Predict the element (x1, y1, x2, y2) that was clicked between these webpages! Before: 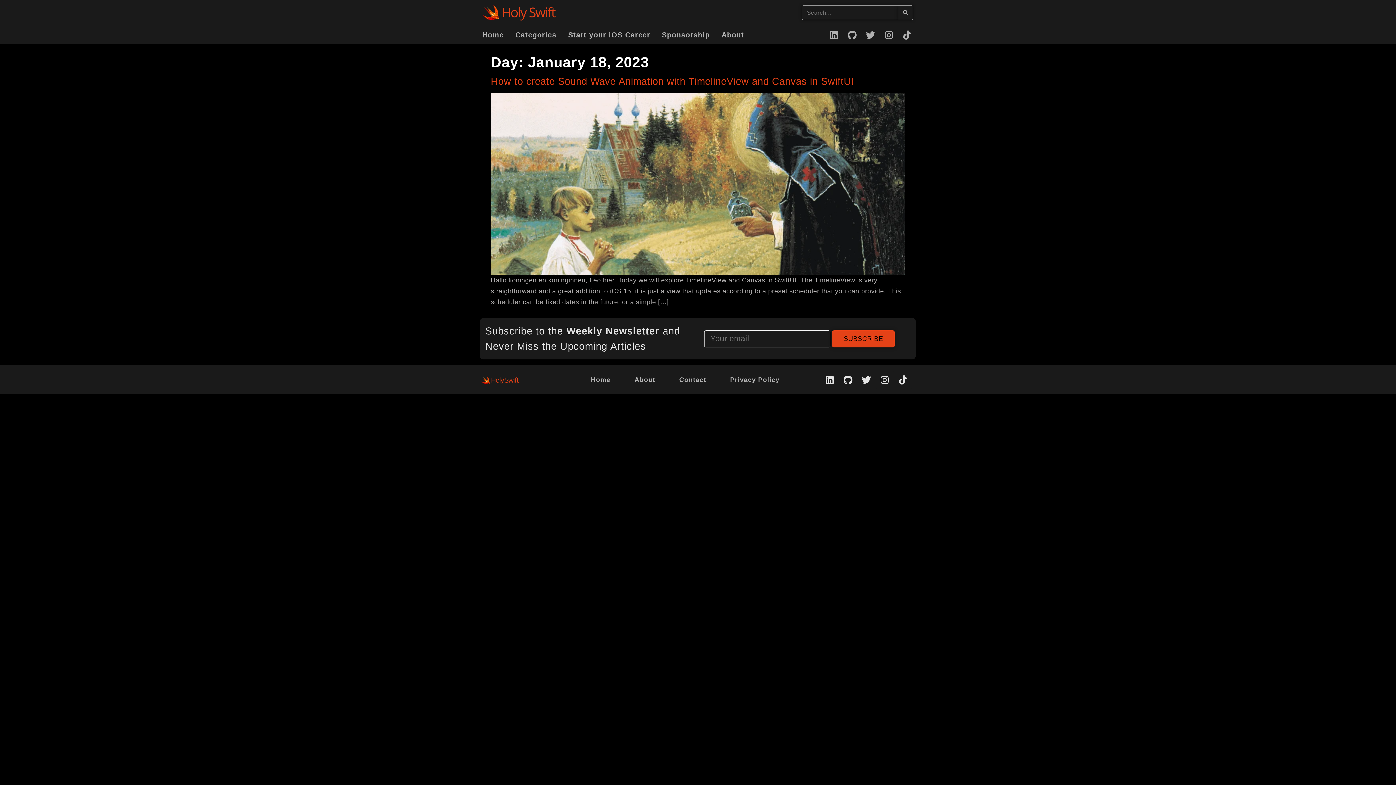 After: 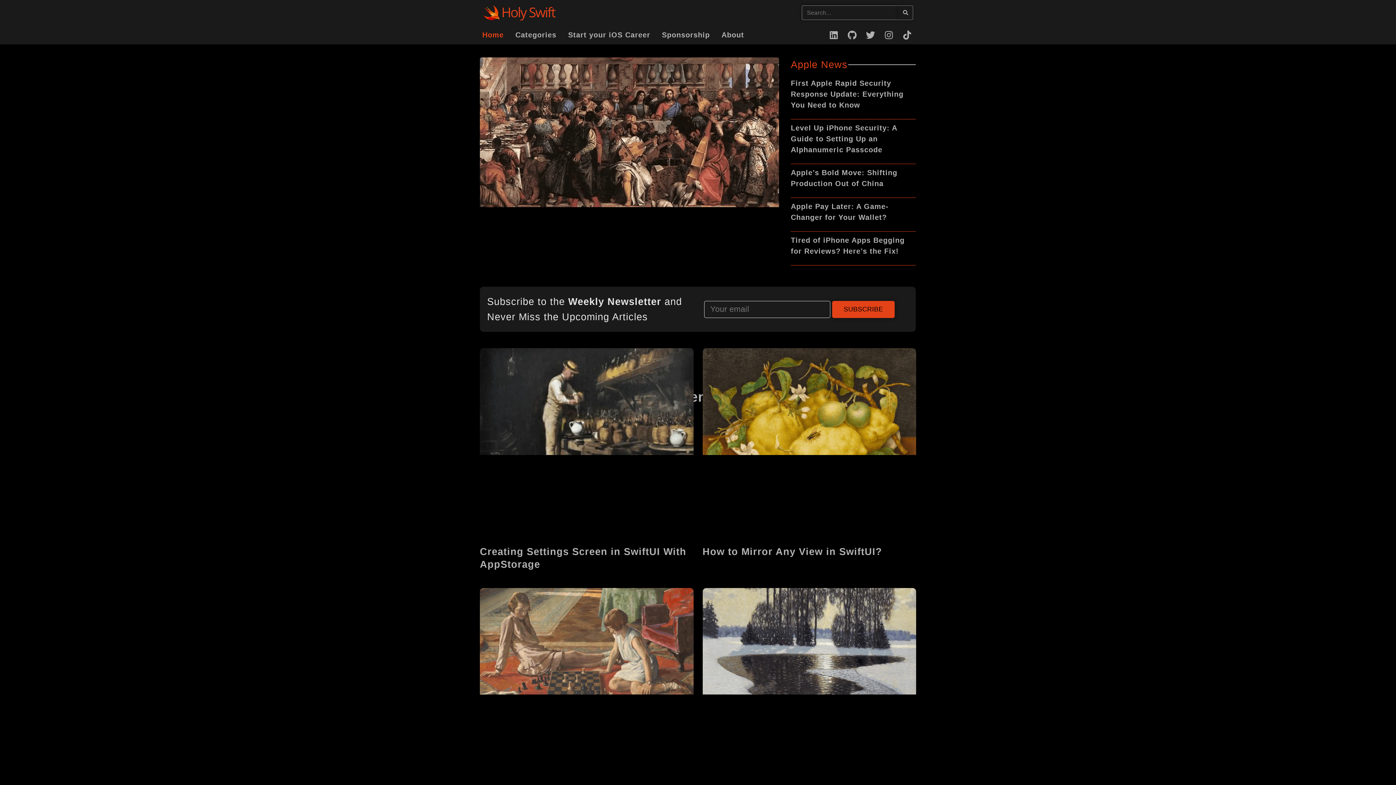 Action: bbox: (480, 374, 564, 385)